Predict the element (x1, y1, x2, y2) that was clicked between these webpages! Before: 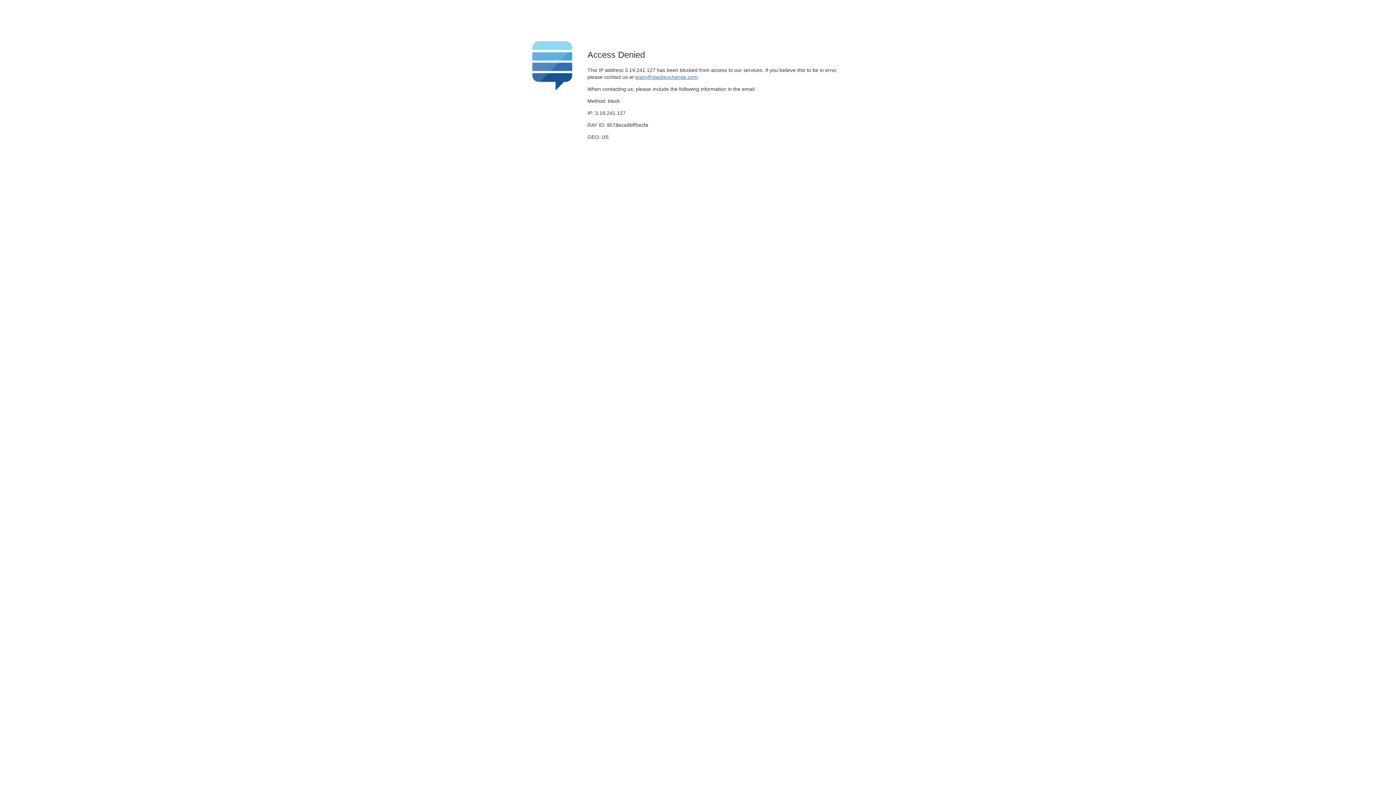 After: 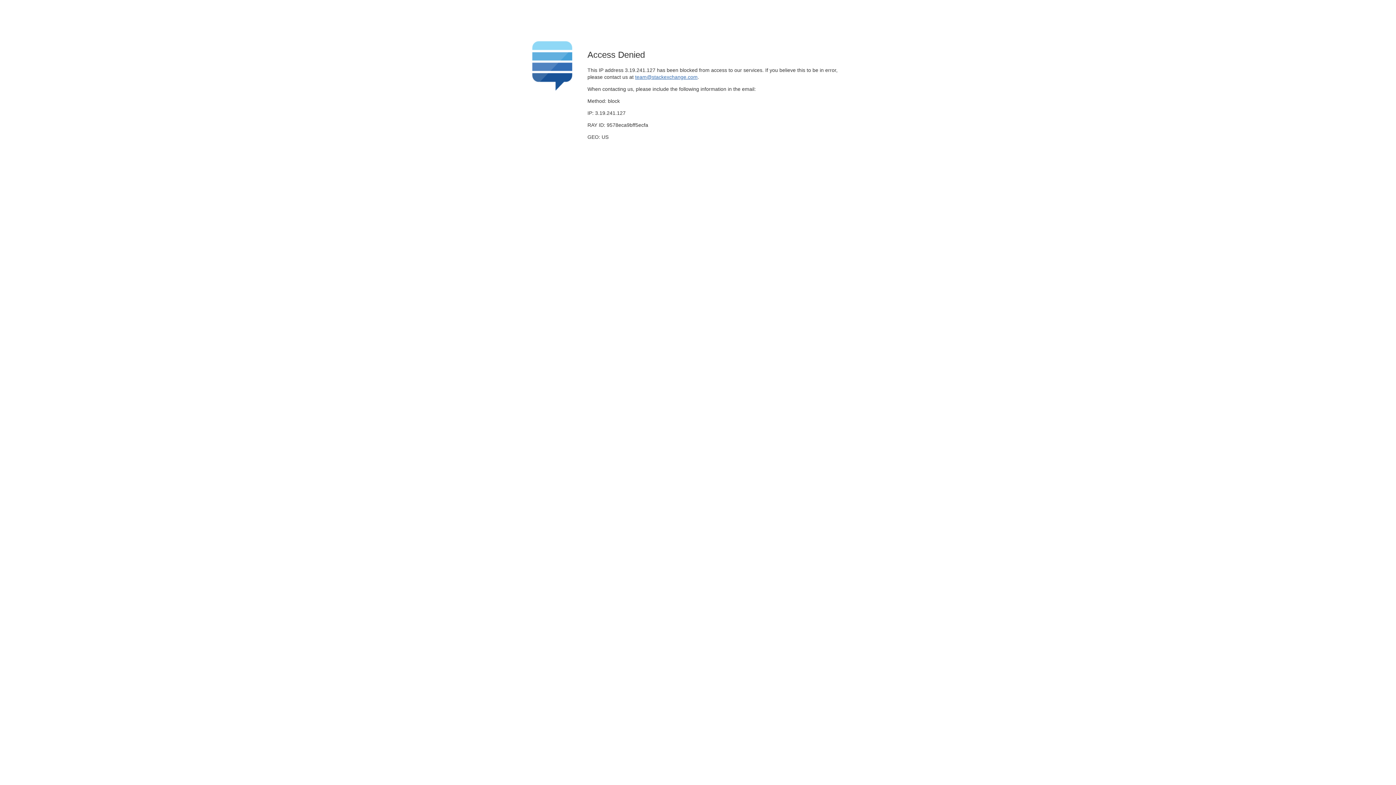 Action: bbox: (635, 74, 697, 79) label: team@stackexchange.com